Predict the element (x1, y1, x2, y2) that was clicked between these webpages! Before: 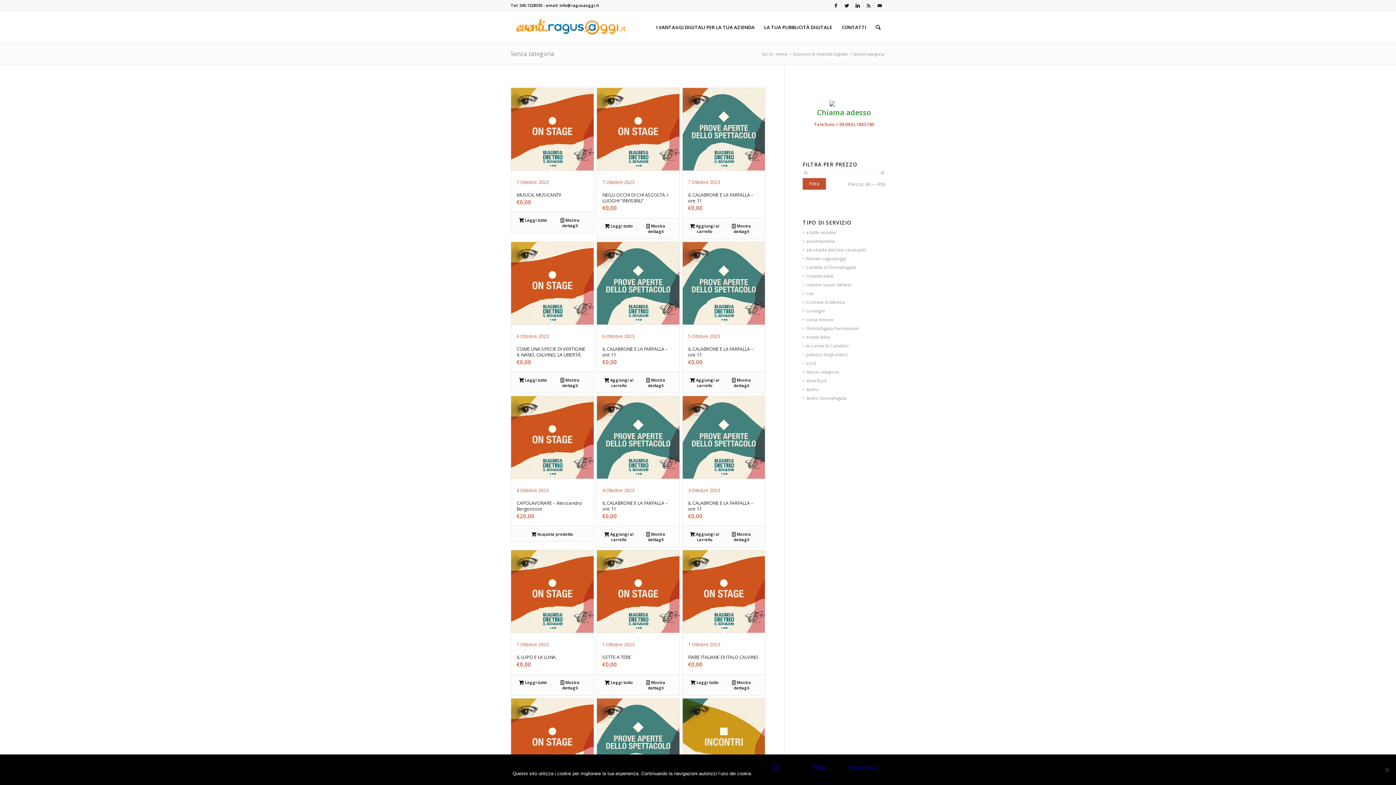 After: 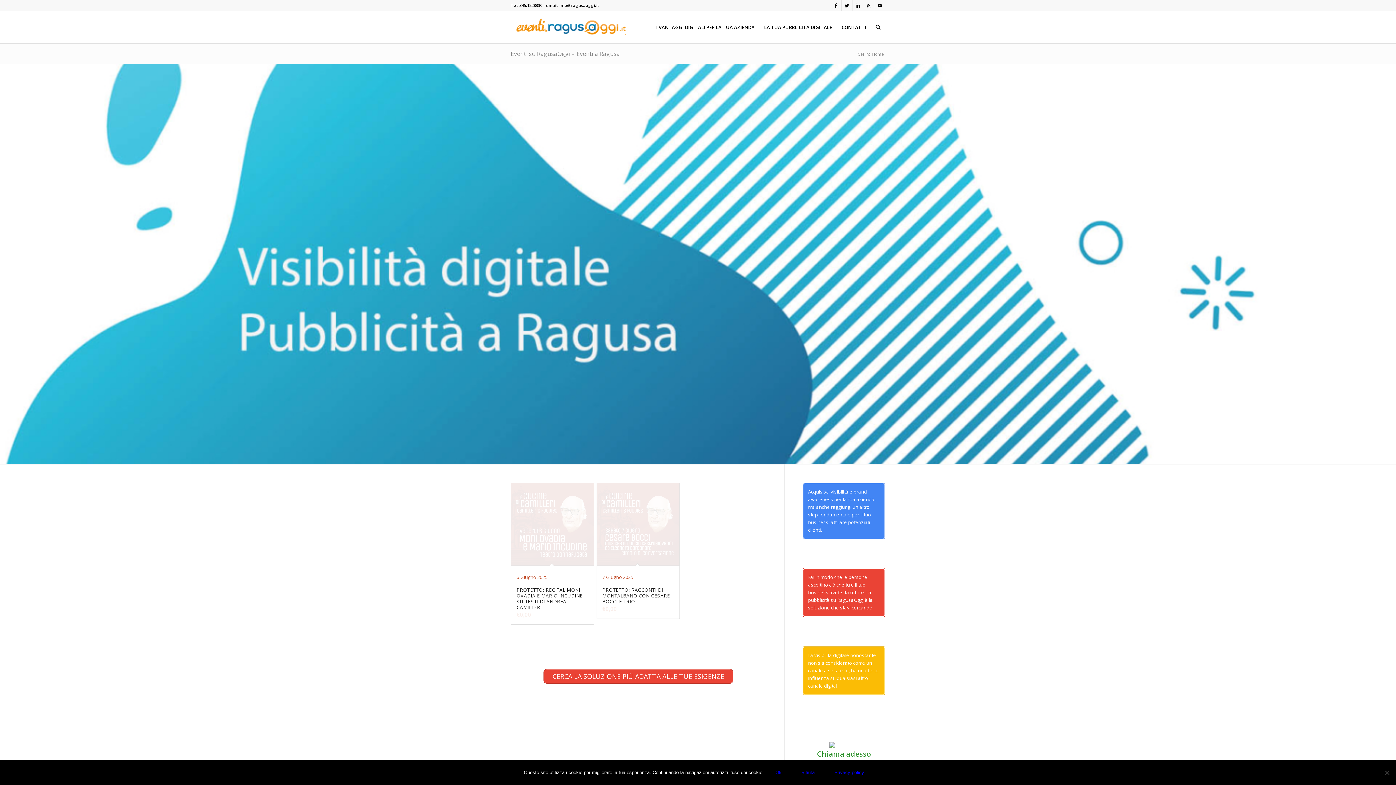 Action: bbox: (510, 11, 631, 43)